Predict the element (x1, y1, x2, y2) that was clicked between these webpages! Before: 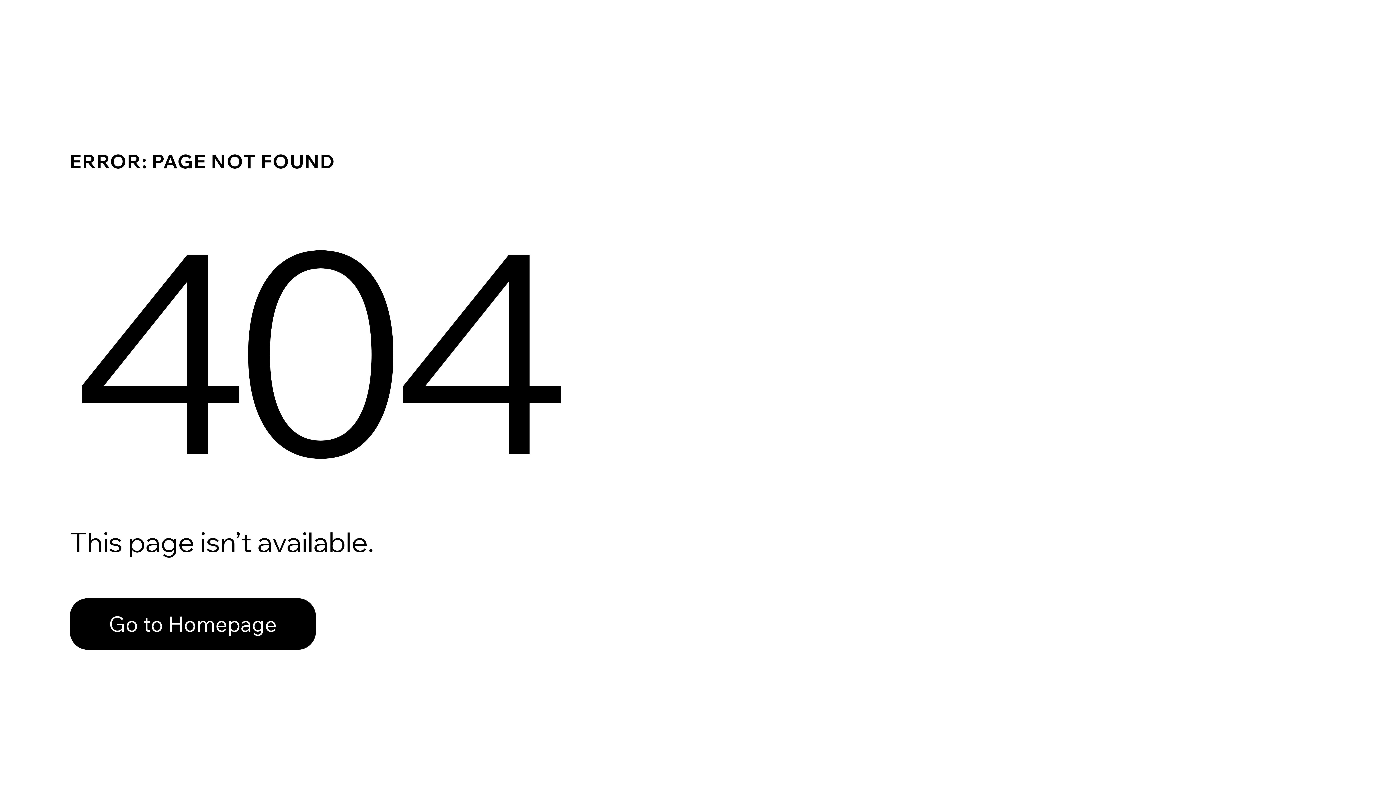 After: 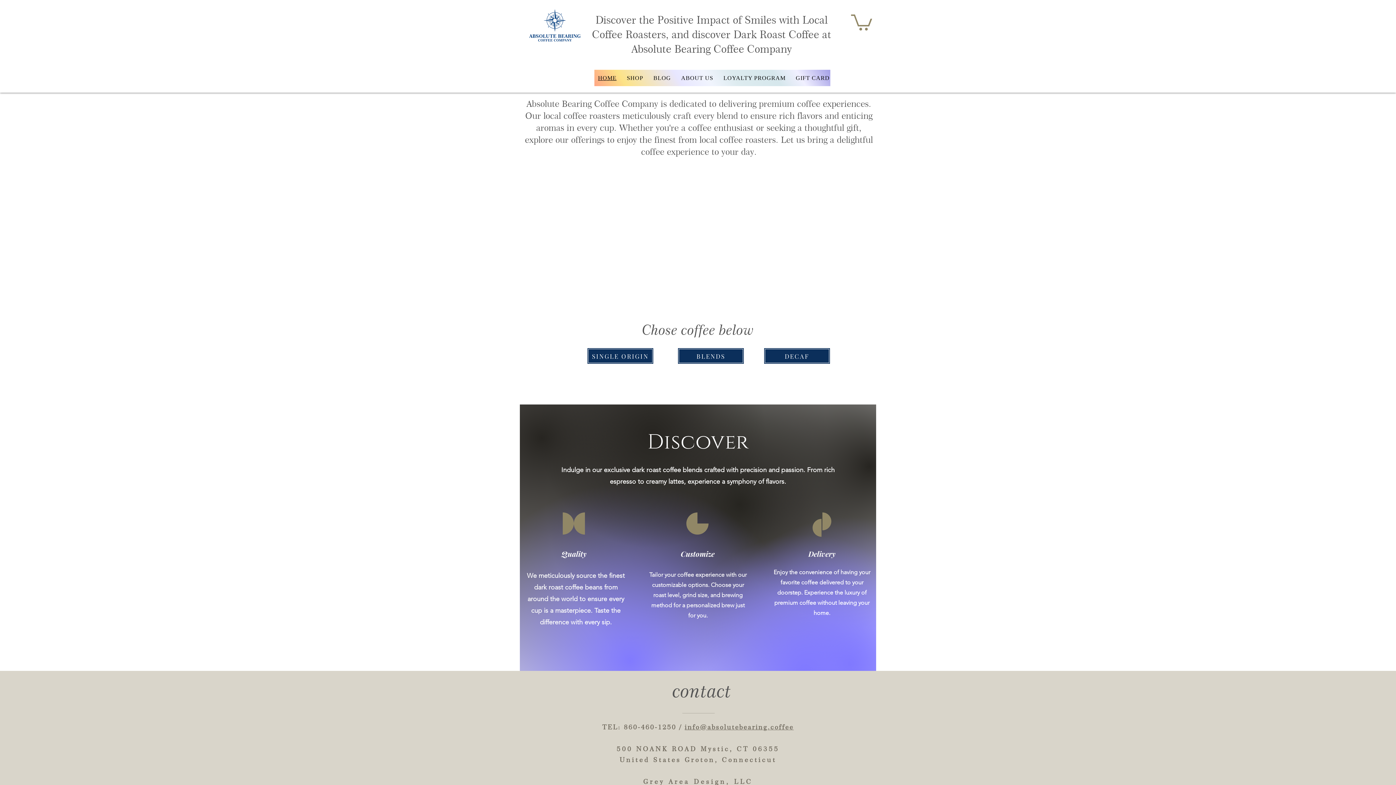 Action: bbox: (69, 582, 768, 659) label: Go to Homepage